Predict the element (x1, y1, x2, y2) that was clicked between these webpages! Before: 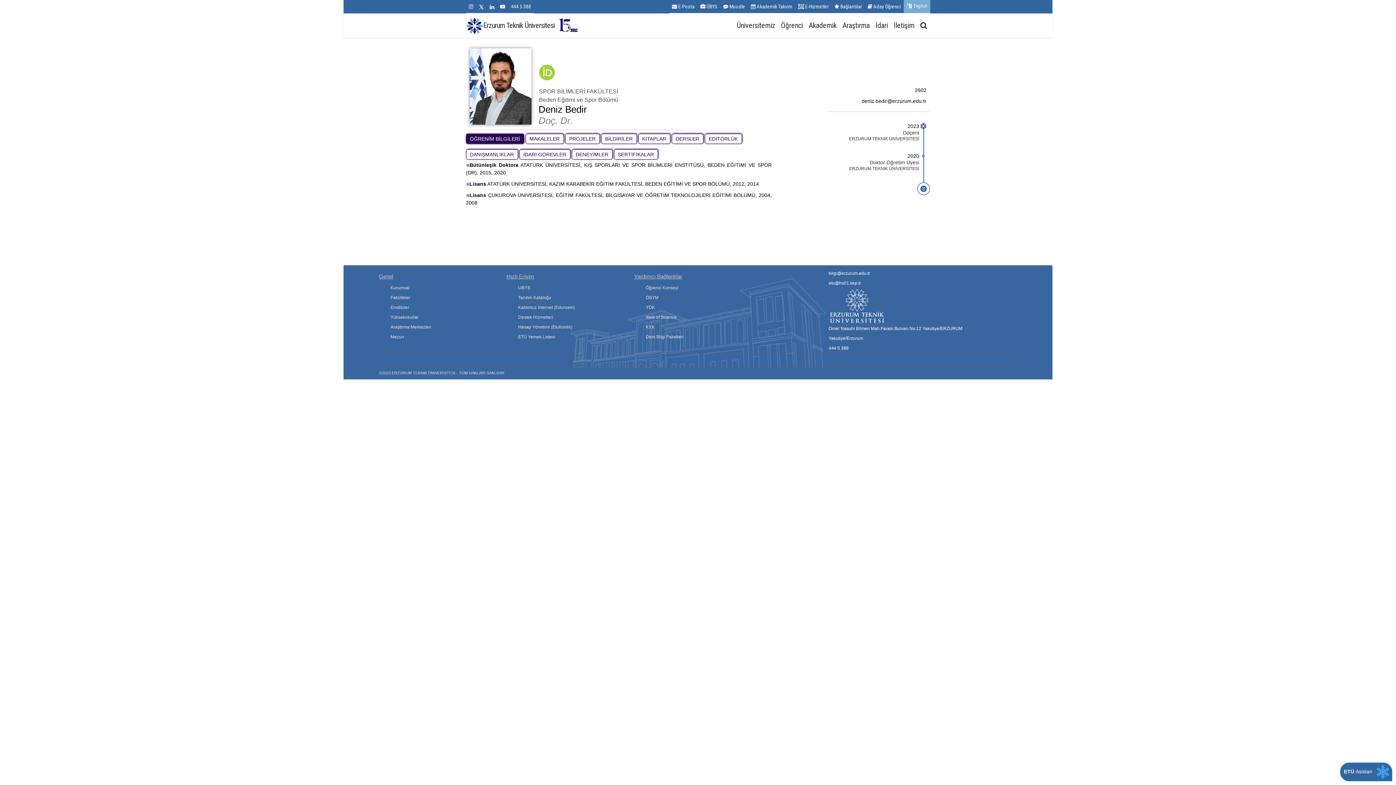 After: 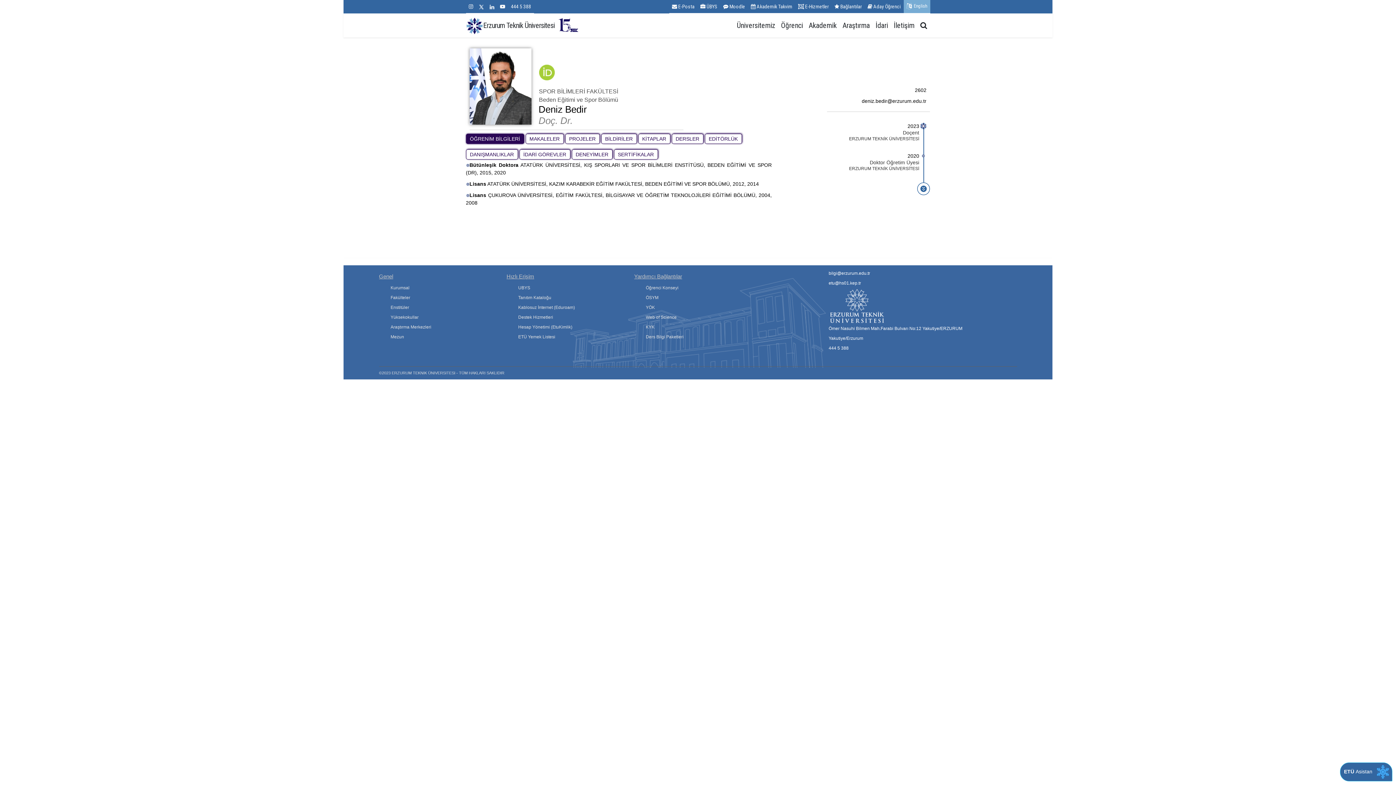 Action: bbox: (476, 0, 486, 13)